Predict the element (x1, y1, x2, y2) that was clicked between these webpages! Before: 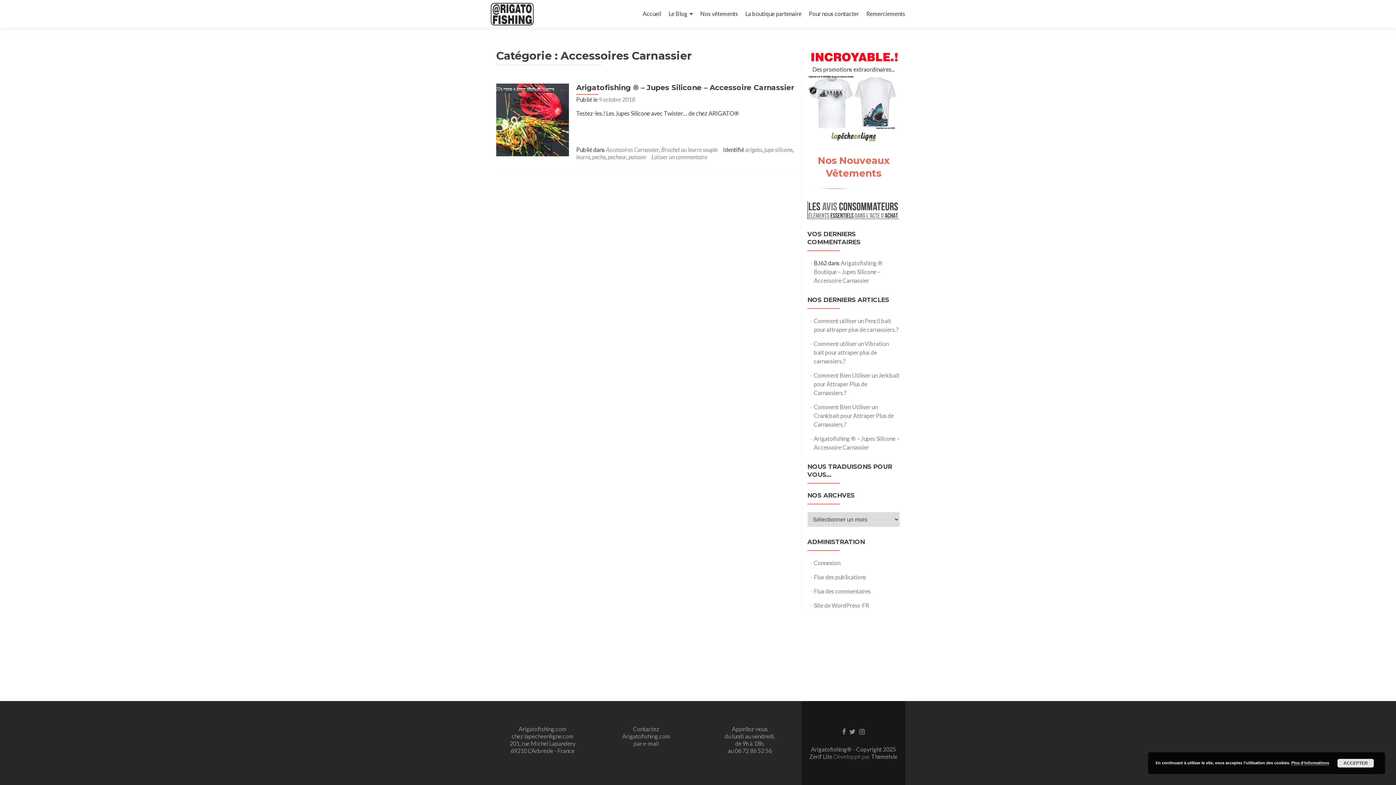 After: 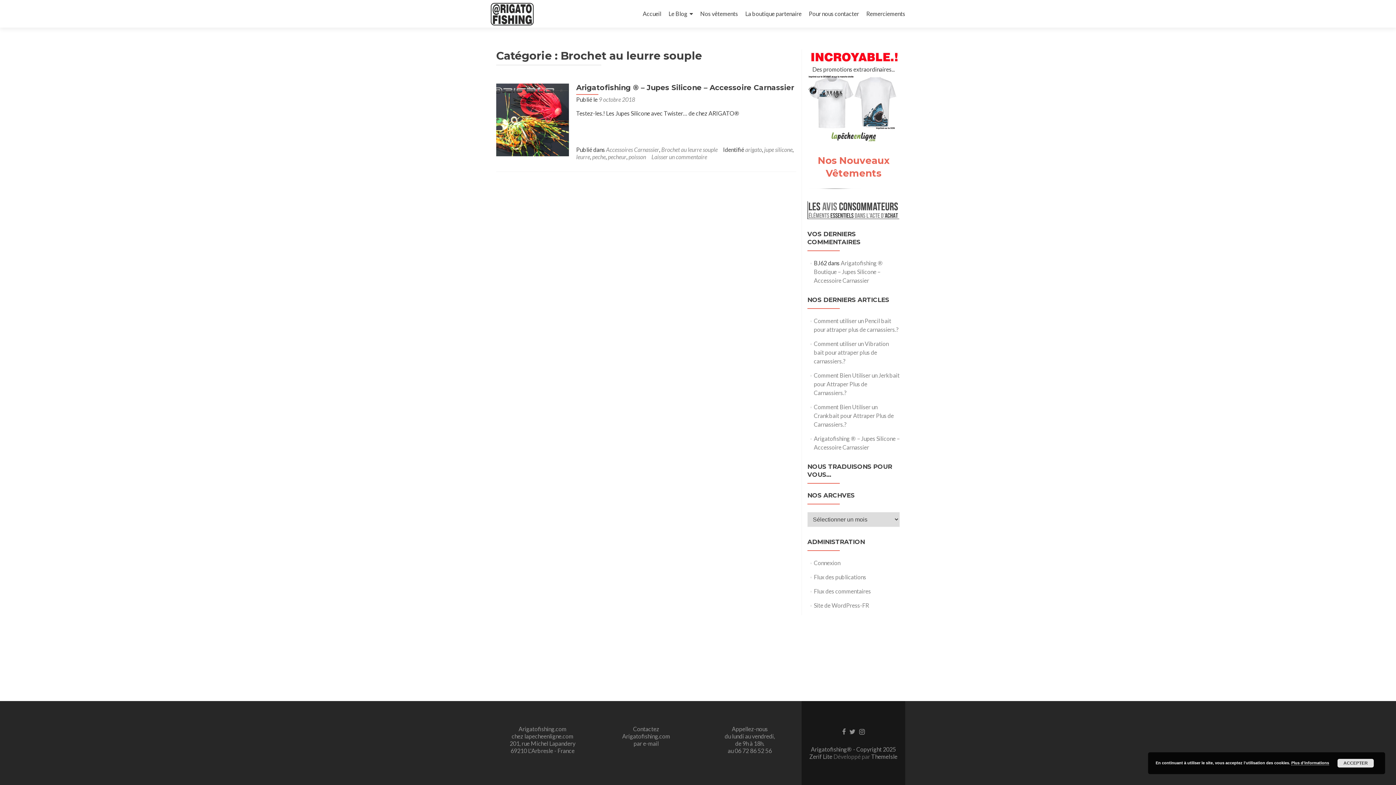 Action: label: Brochet au leurre souple bbox: (661, 146, 717, 153)